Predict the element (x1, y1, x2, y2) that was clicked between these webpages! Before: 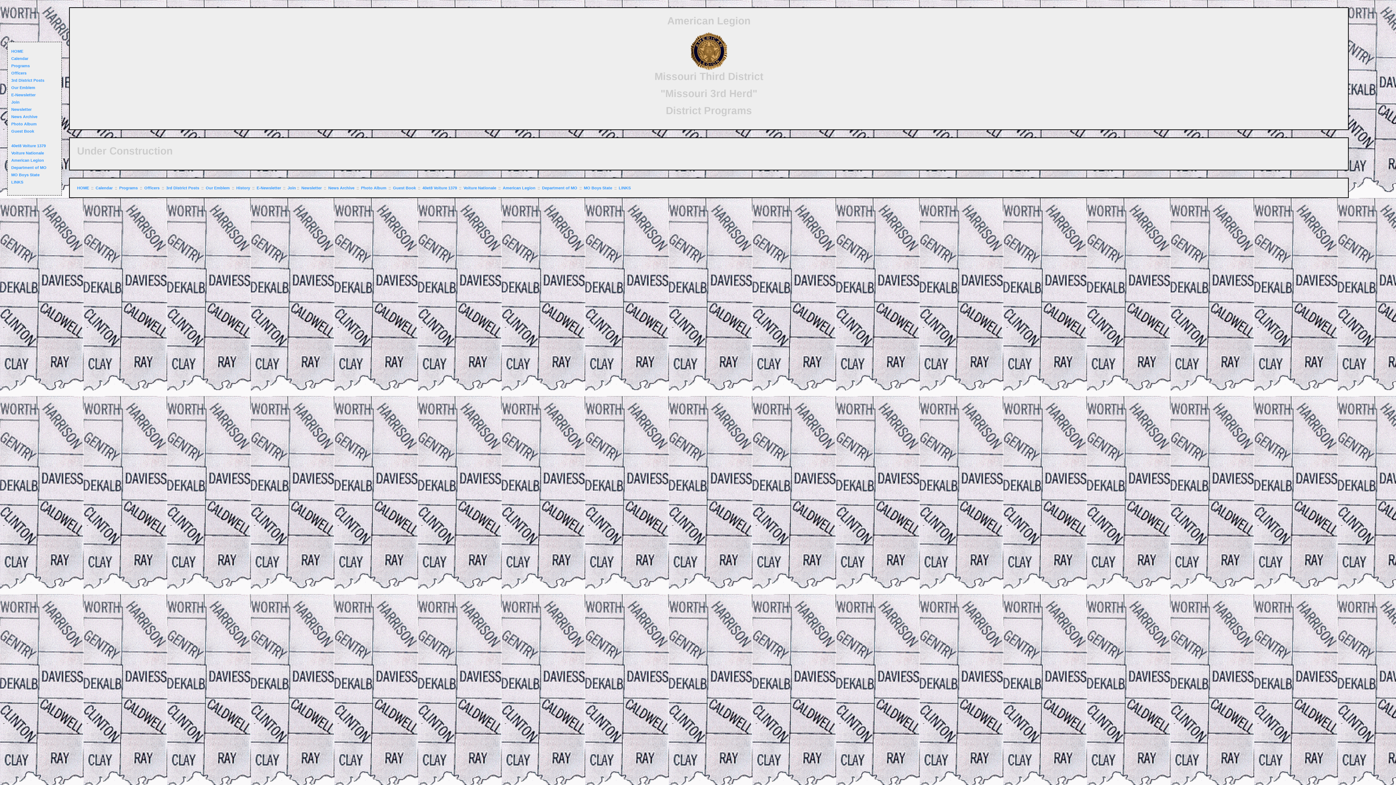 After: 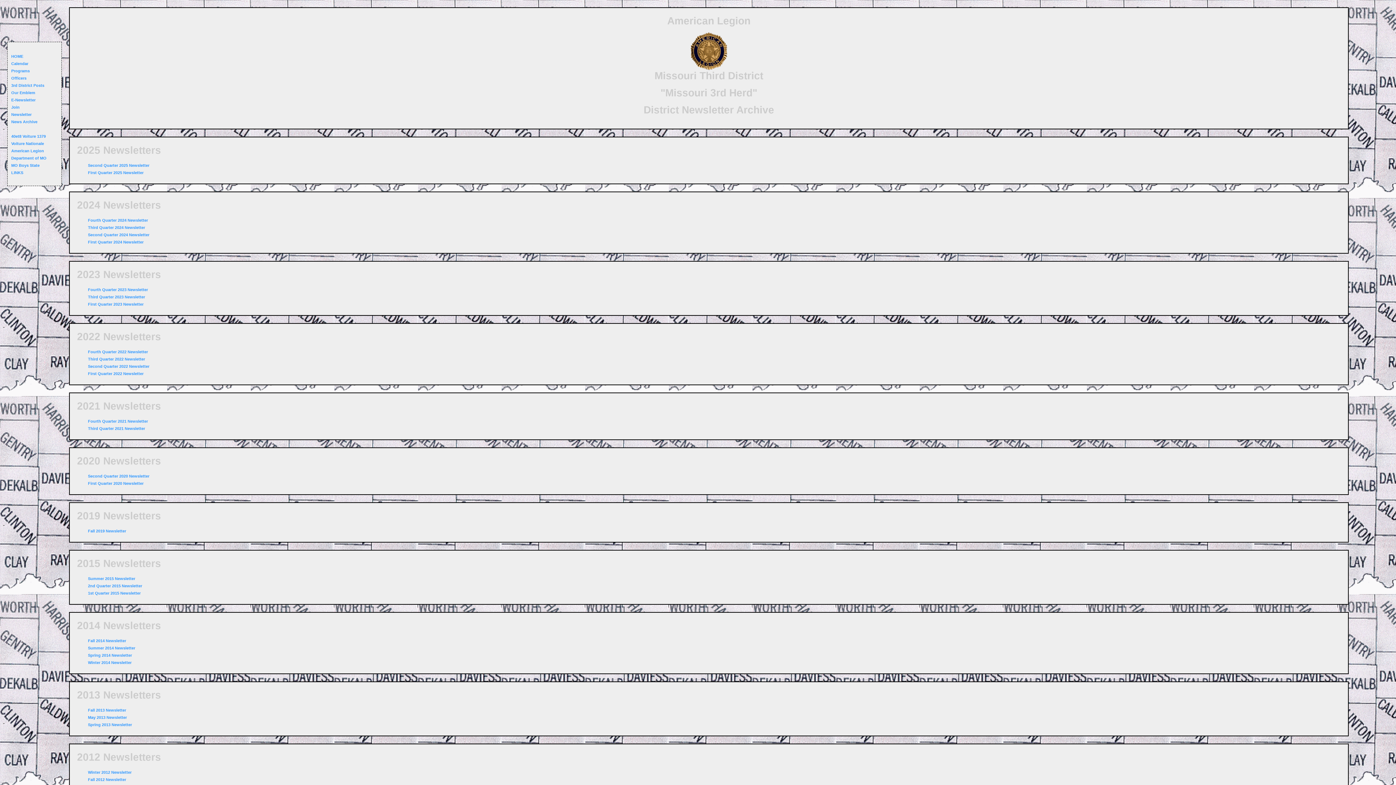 Action: bbox: (11, 107, 31, 111) label: Newsletter